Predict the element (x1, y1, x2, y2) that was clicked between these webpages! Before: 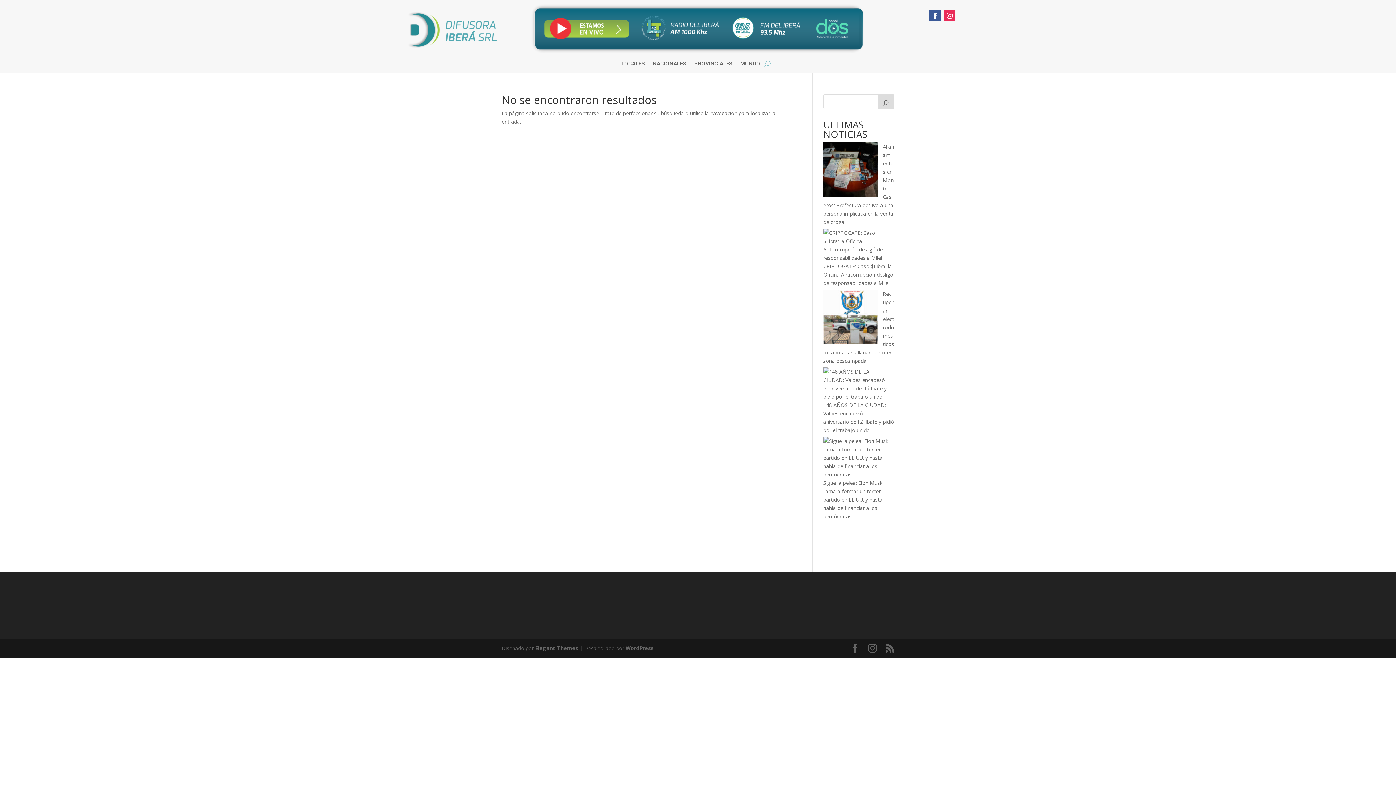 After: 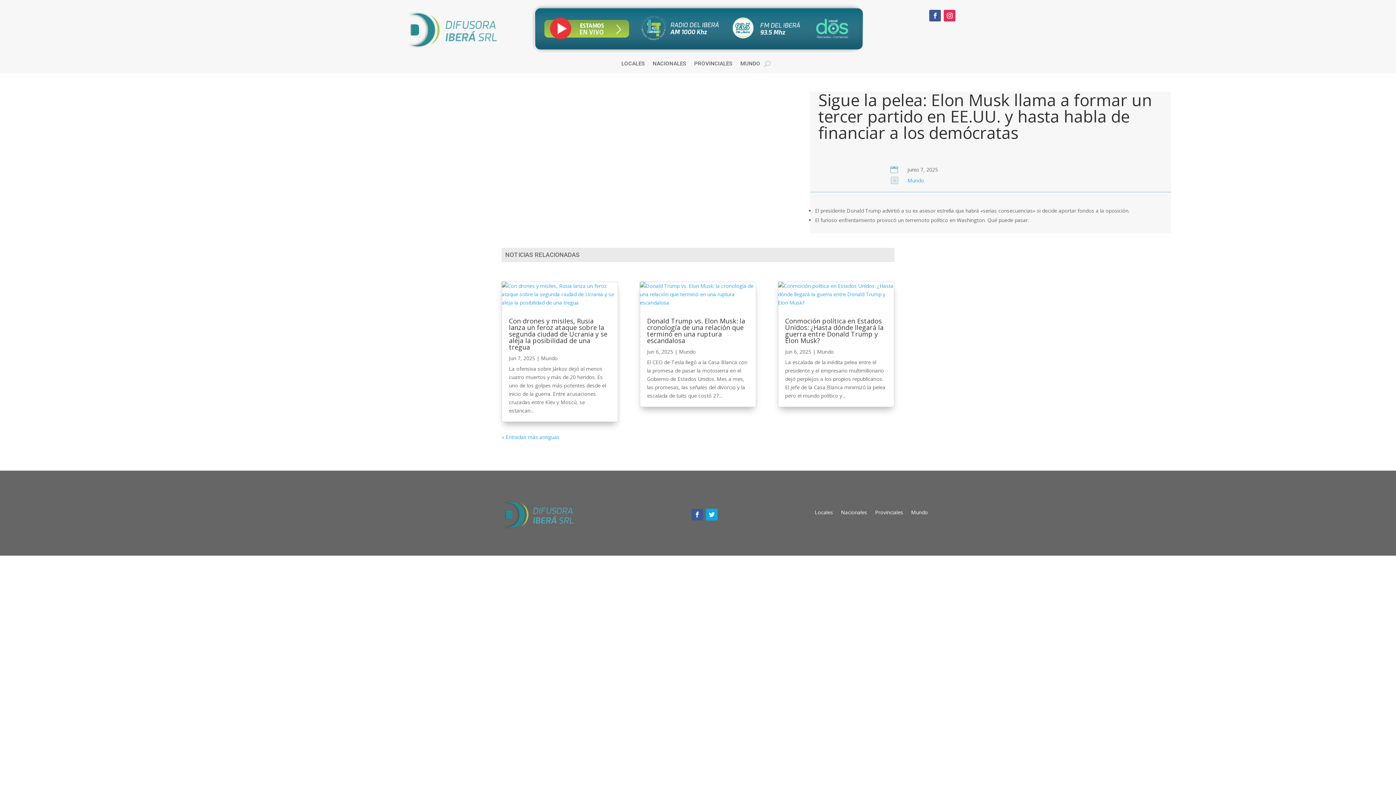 Action: label: Sigue la pelea: Elon Musk llama a formar un tercer partido en EE.UU. y hasta habla de financiar a los demócratas bbox: (823, 479, 882, 520)